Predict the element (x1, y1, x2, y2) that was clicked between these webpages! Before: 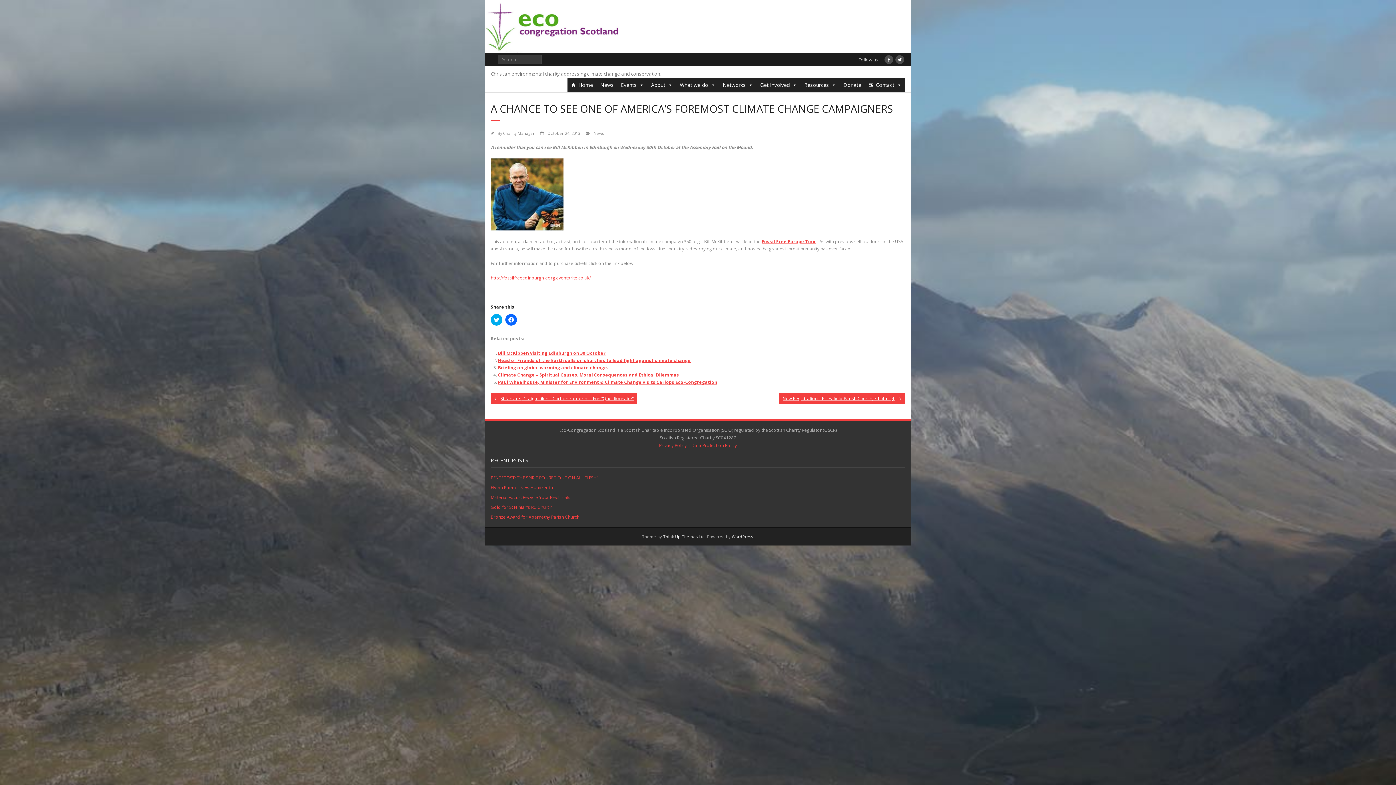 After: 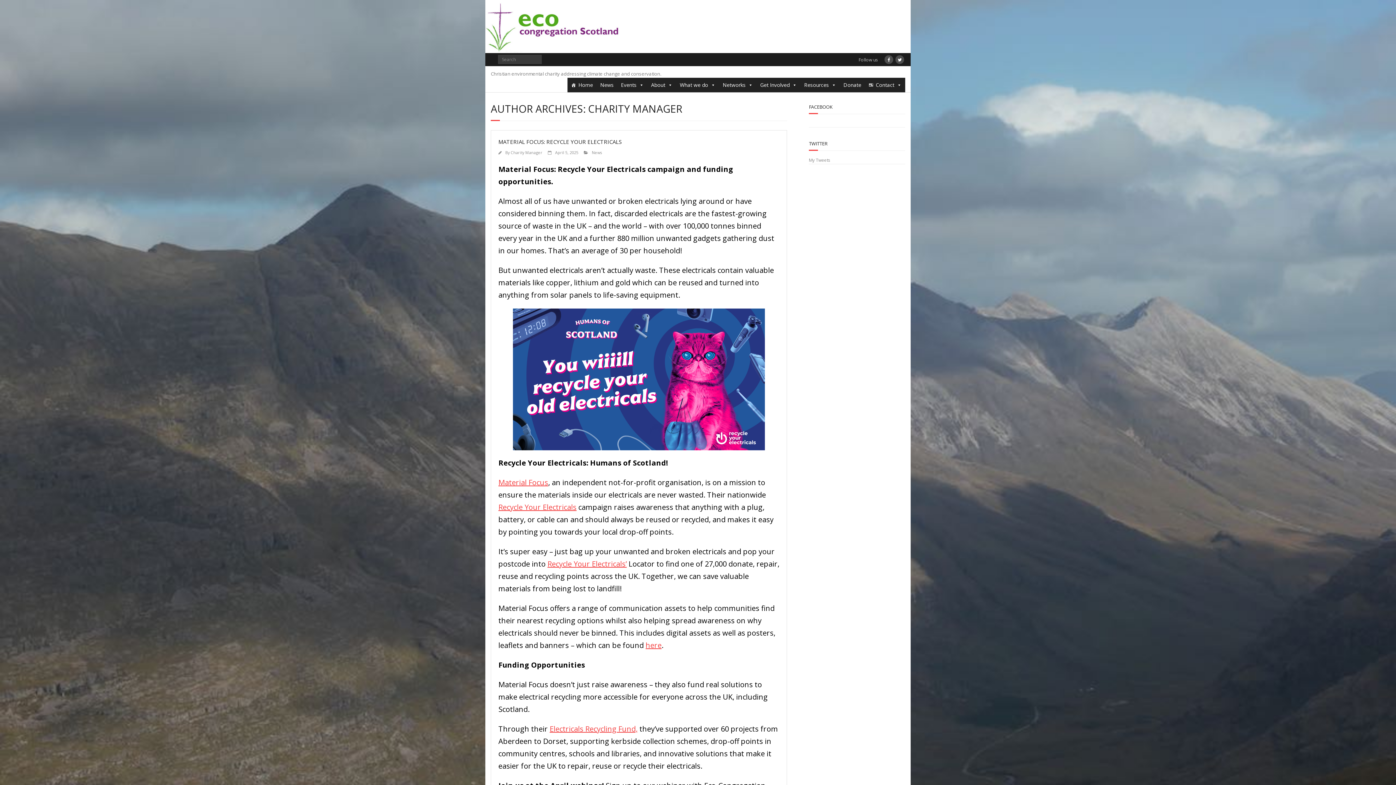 Action: label: Charity Manager bbox: (503, 130, 534, 136)